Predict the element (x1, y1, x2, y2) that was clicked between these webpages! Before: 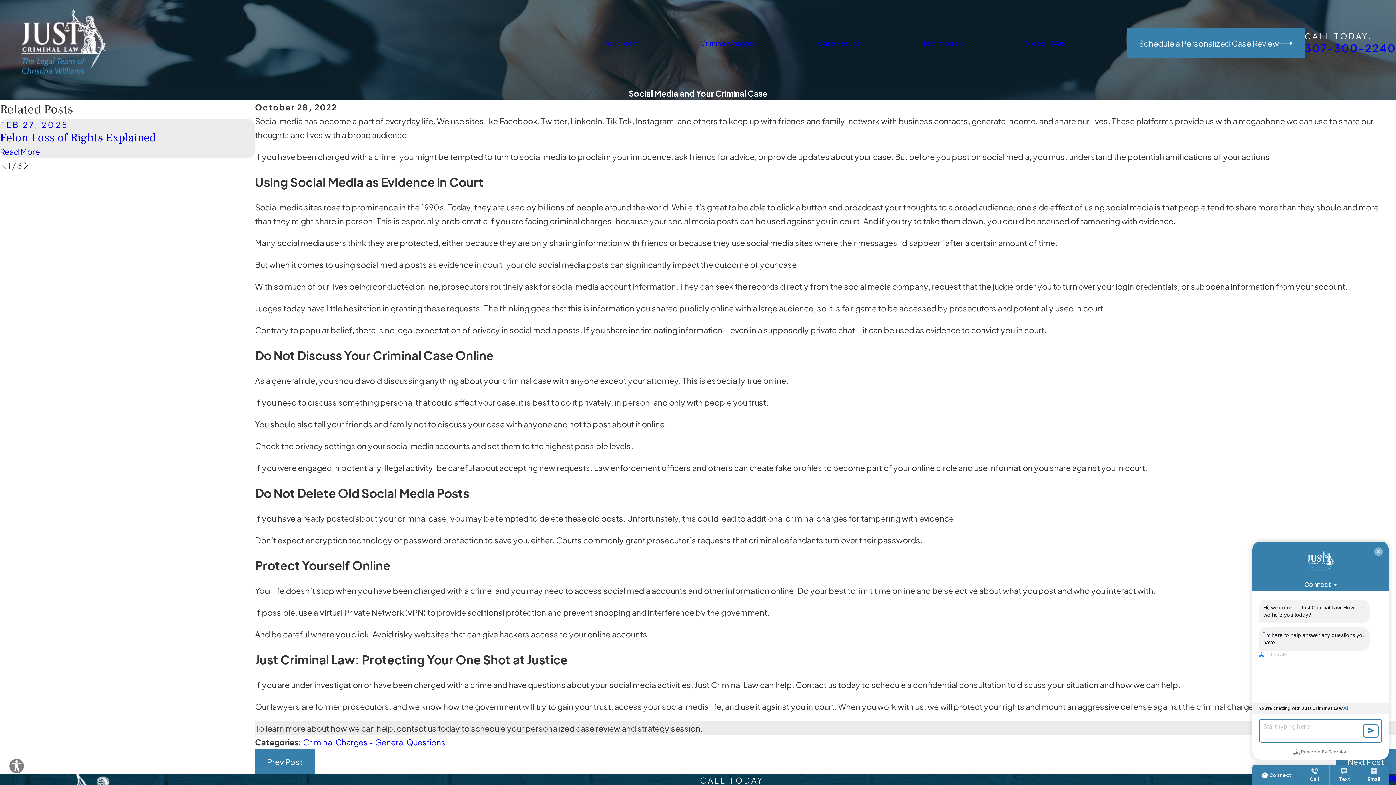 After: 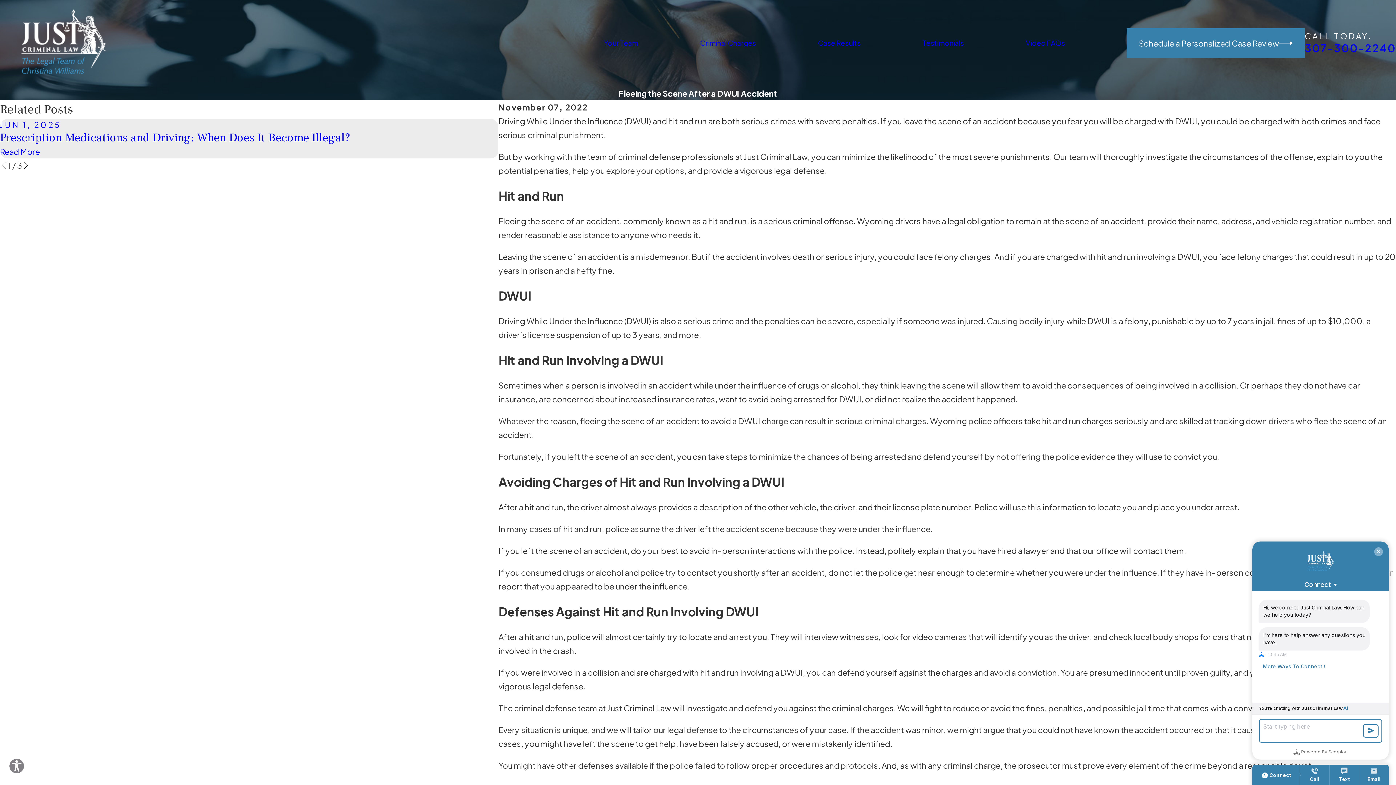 Action: label: Next Post bbox: (1336, 749, 1396, 774)